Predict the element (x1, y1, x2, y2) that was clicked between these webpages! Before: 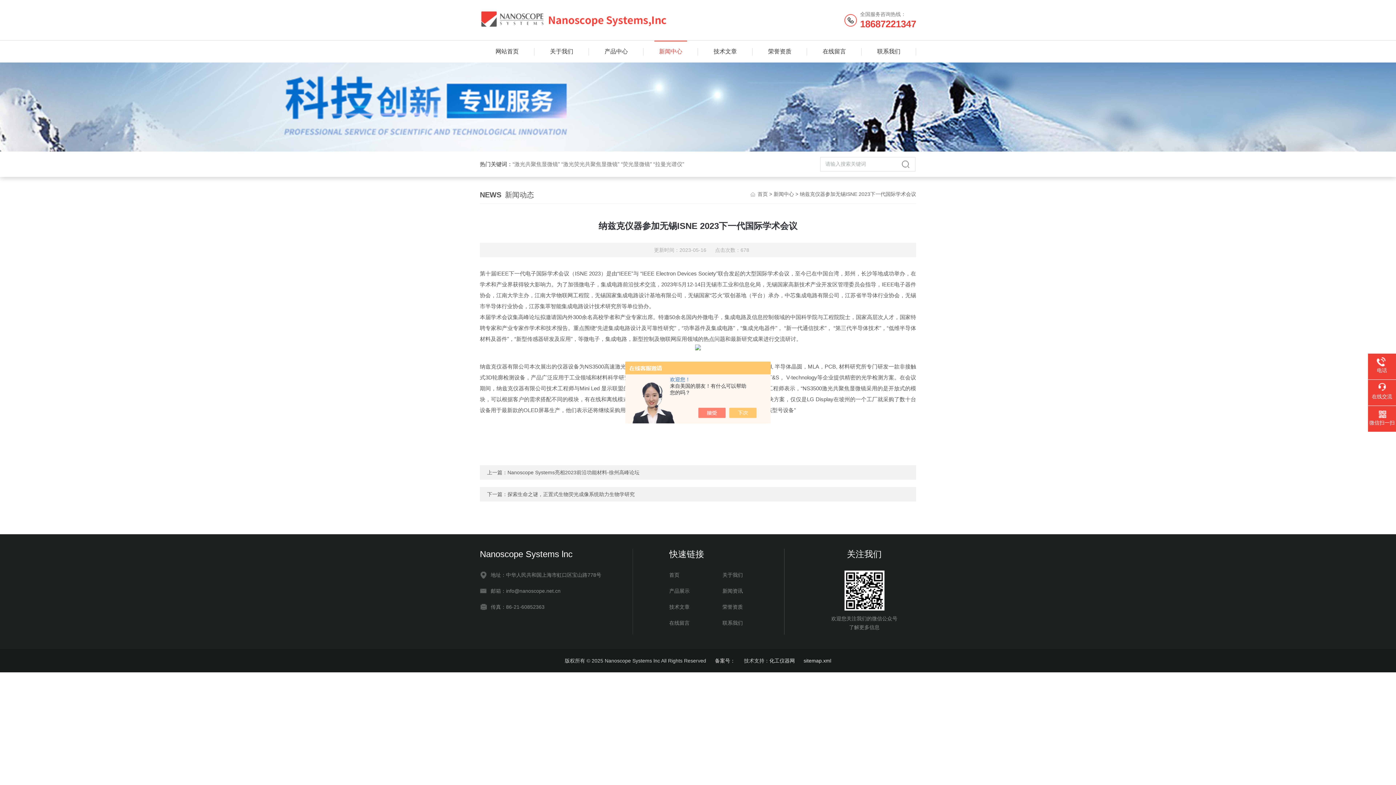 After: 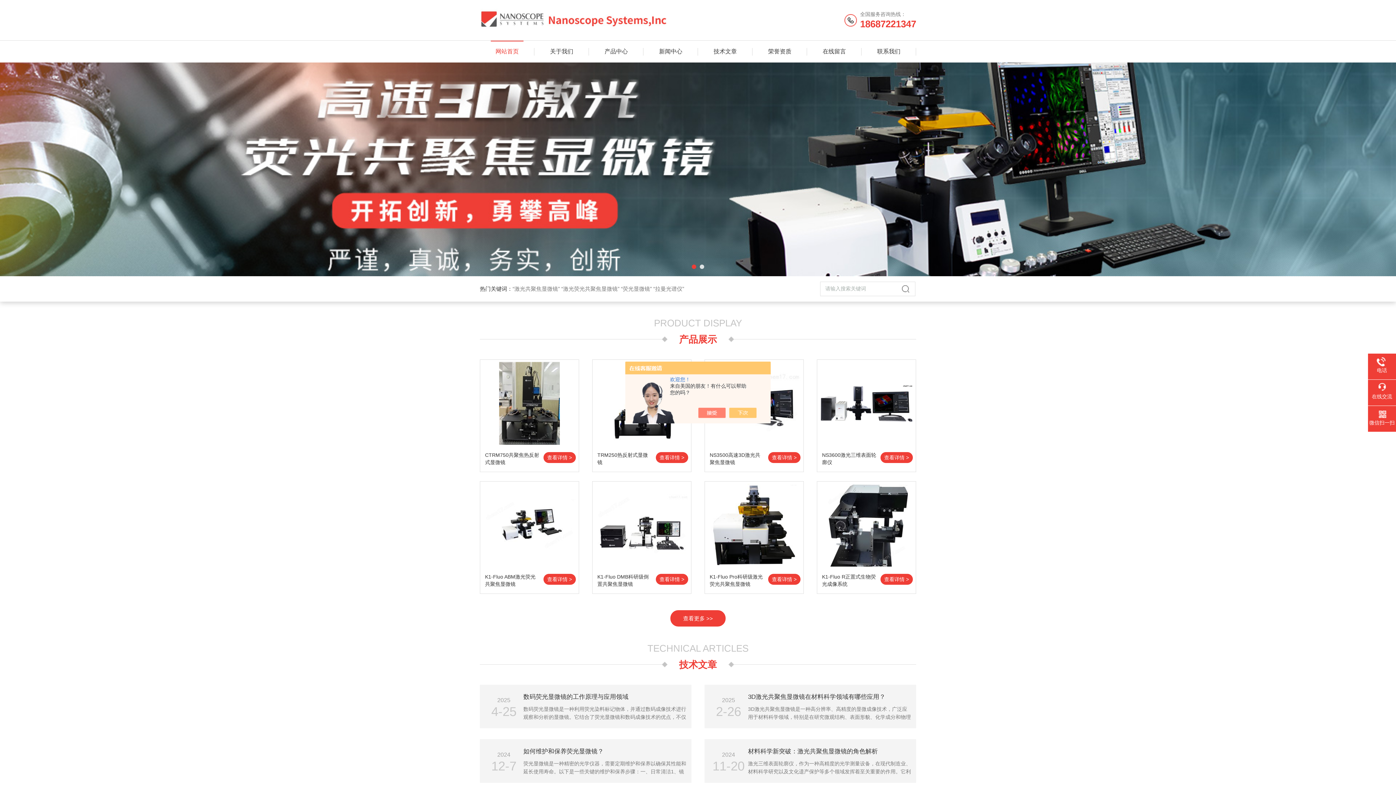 Action: bbox: (480, 0, 667, 40)